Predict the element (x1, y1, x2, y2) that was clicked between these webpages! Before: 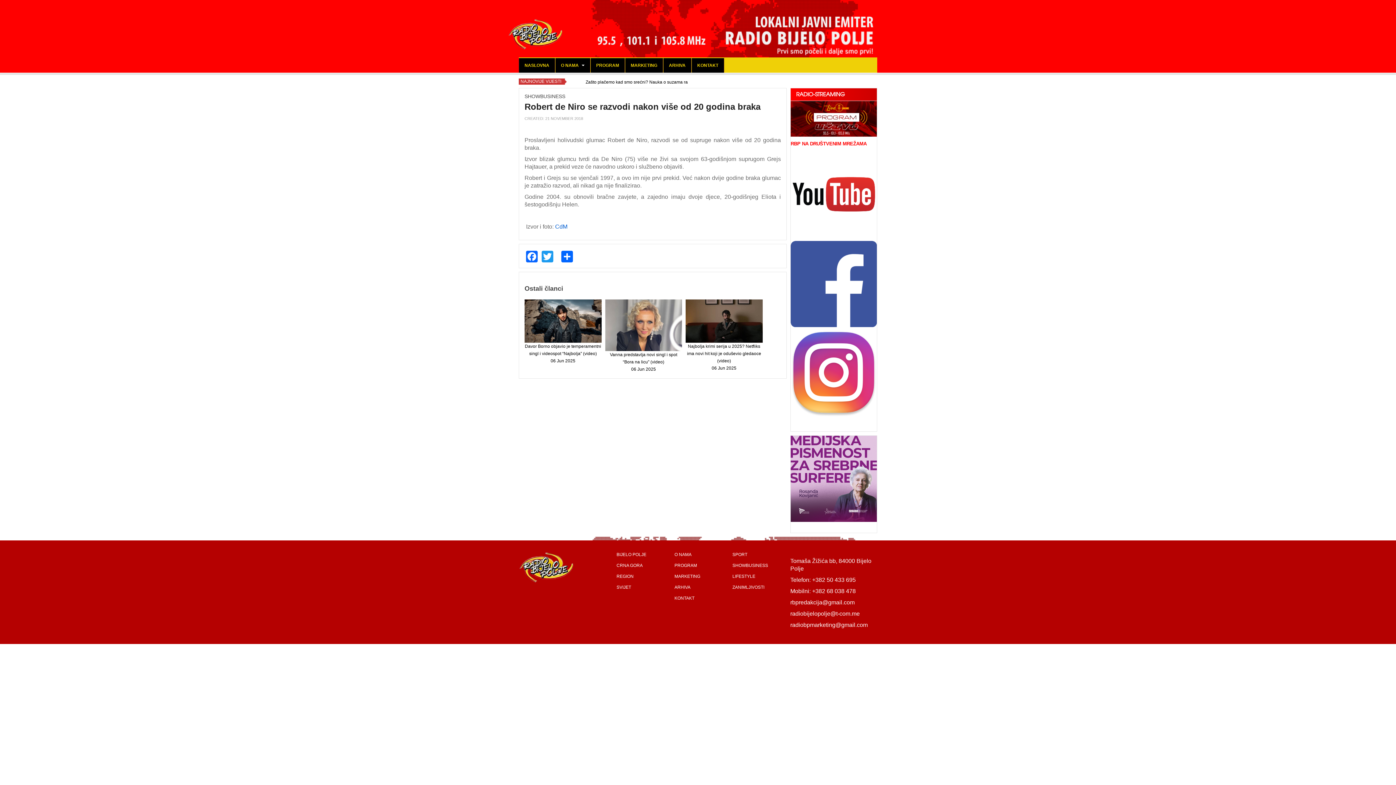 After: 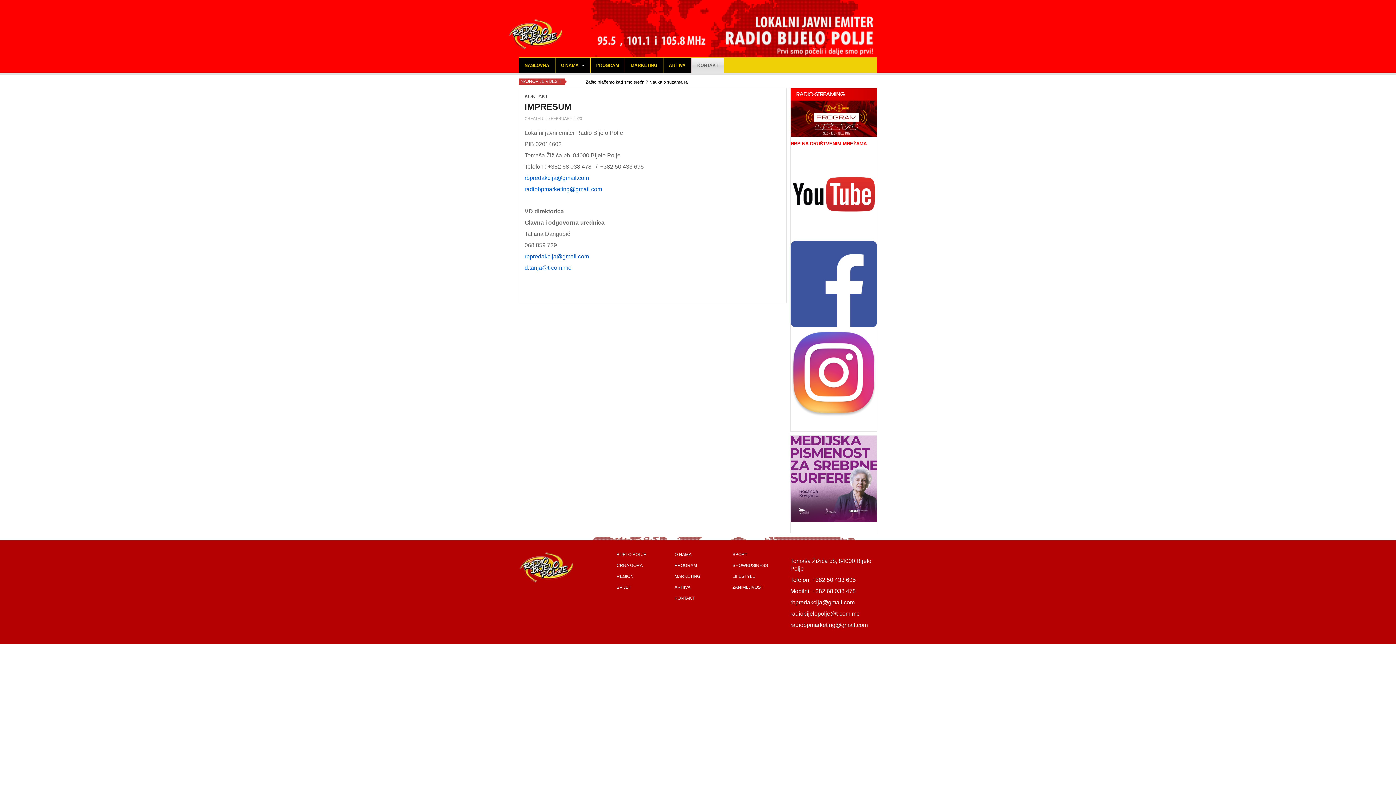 Action: bbox: (674, 596, 694, 601) label: KONTAKT